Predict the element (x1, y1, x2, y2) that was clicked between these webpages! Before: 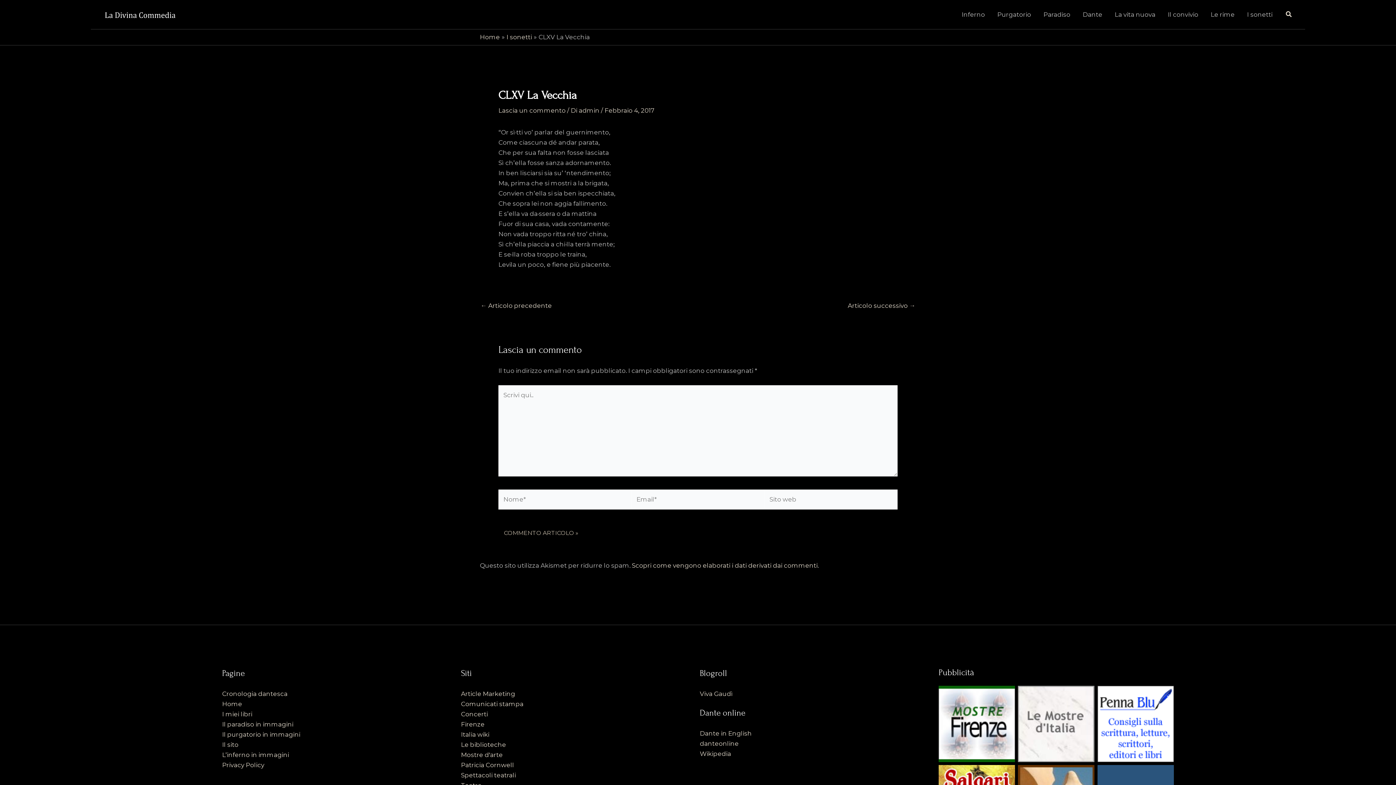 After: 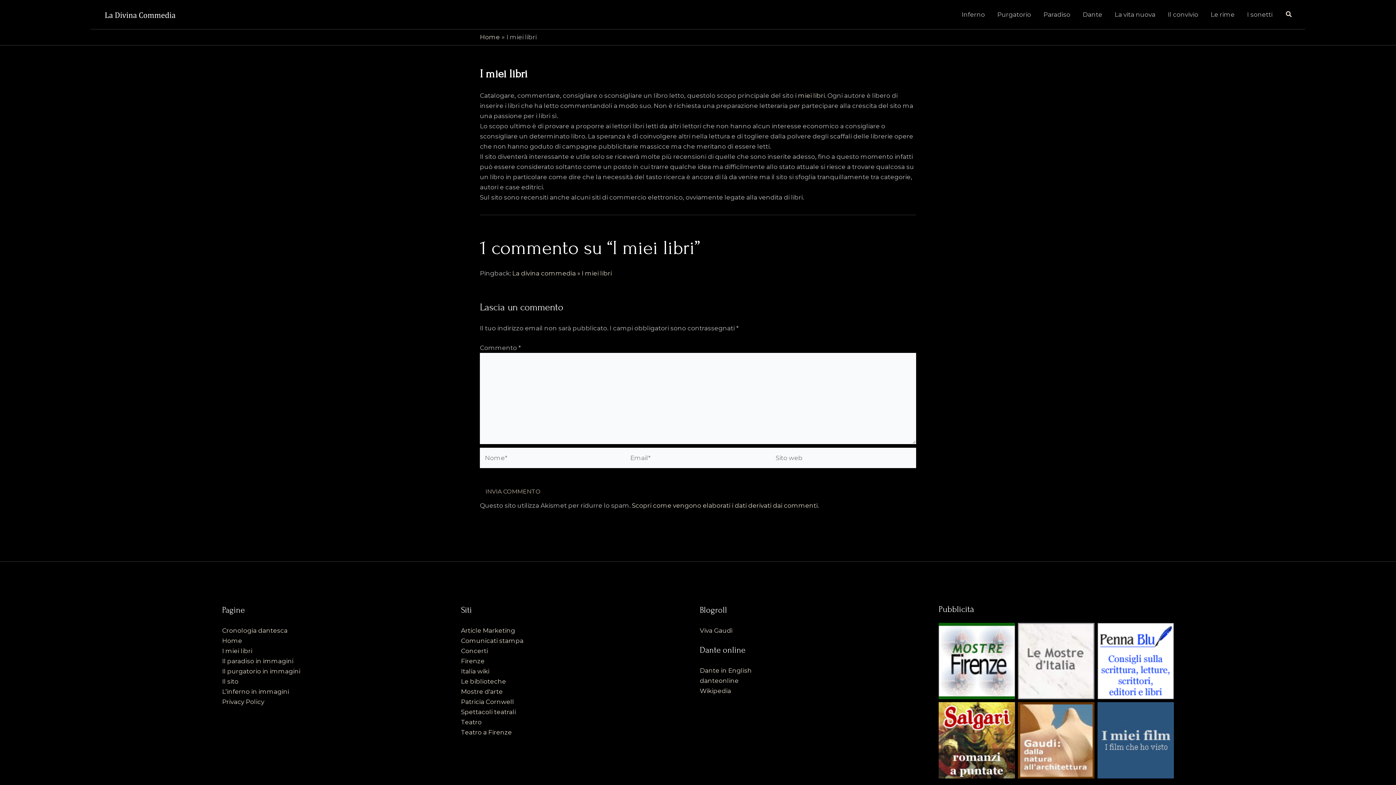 Action: label: I miei libri bbox: (222, 710, 252, 718)